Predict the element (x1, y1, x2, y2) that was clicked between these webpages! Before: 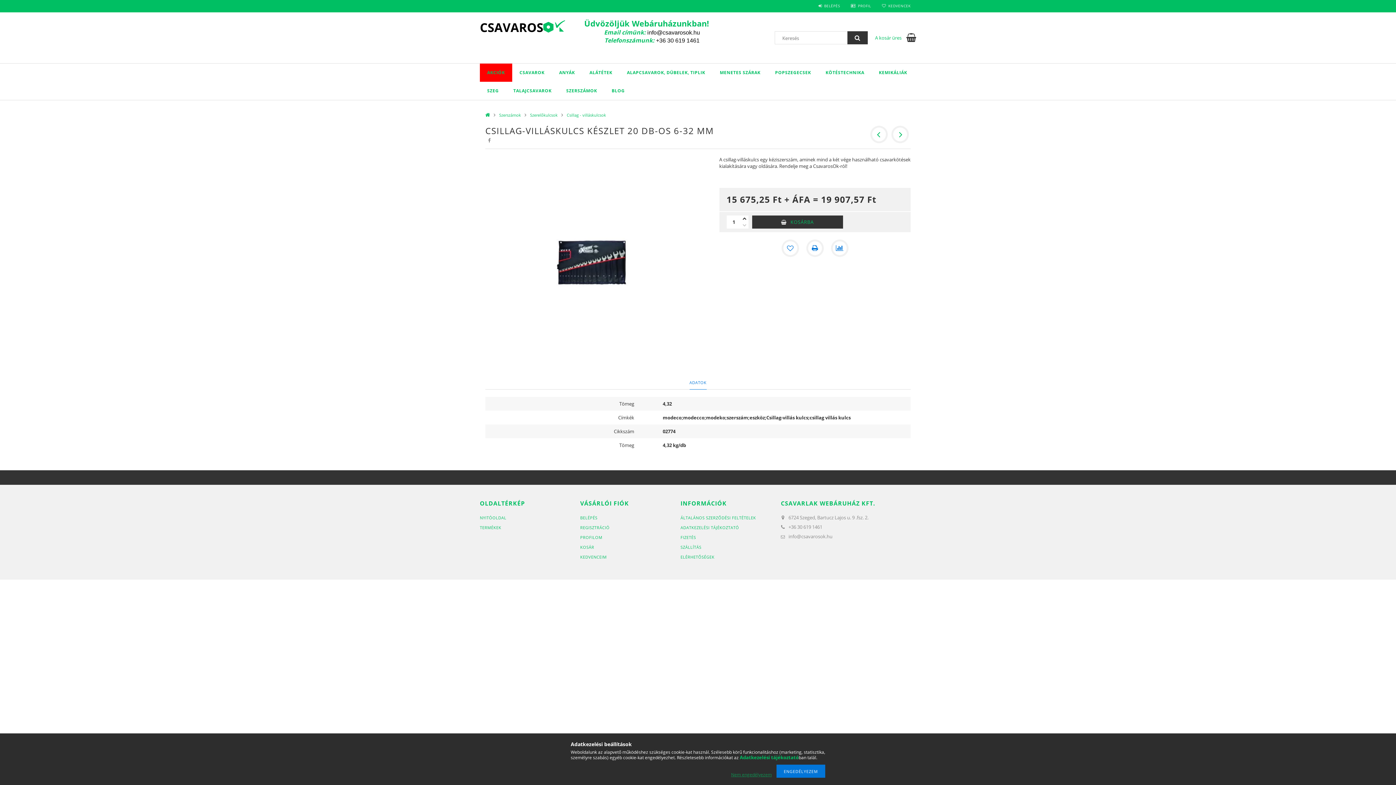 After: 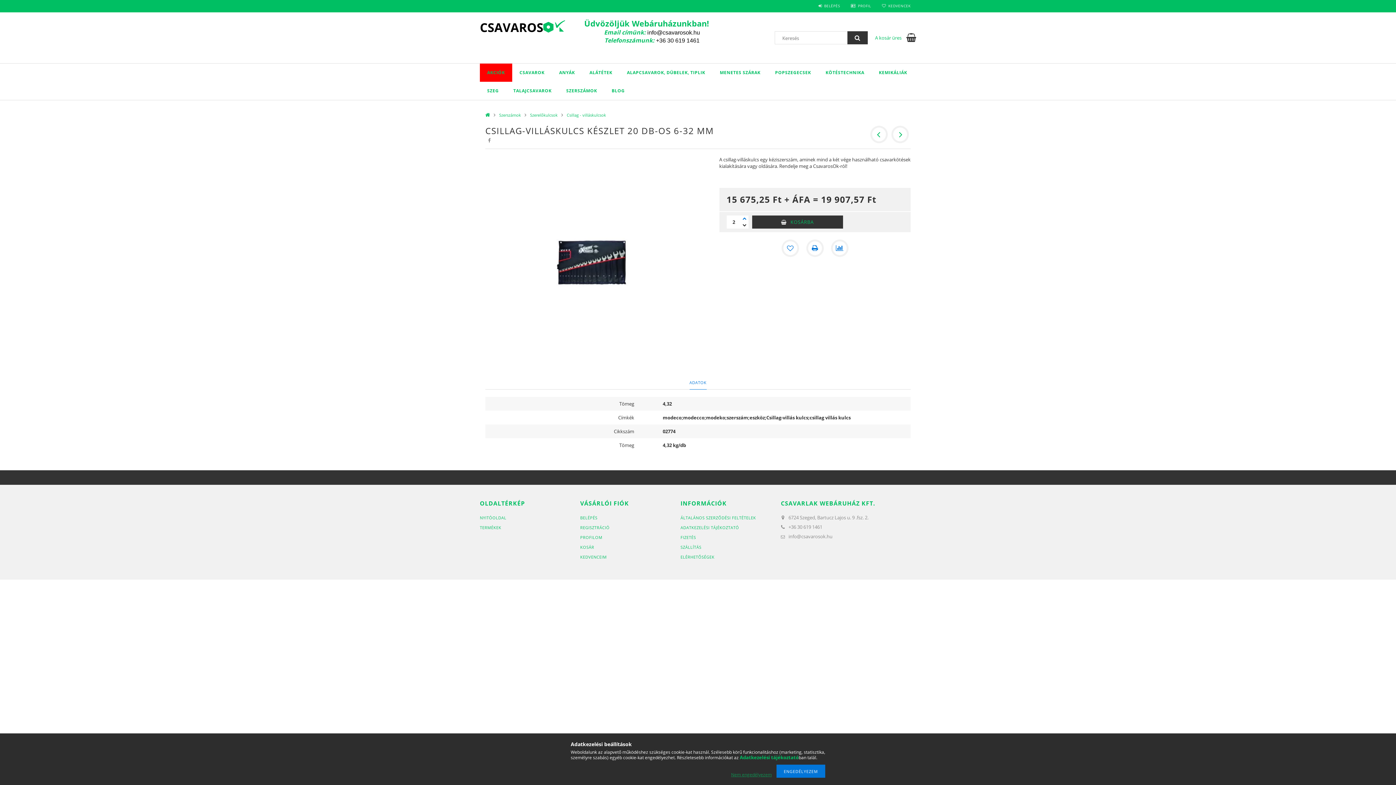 Action: bbox: (741, 215, 748, 222) label: plusz